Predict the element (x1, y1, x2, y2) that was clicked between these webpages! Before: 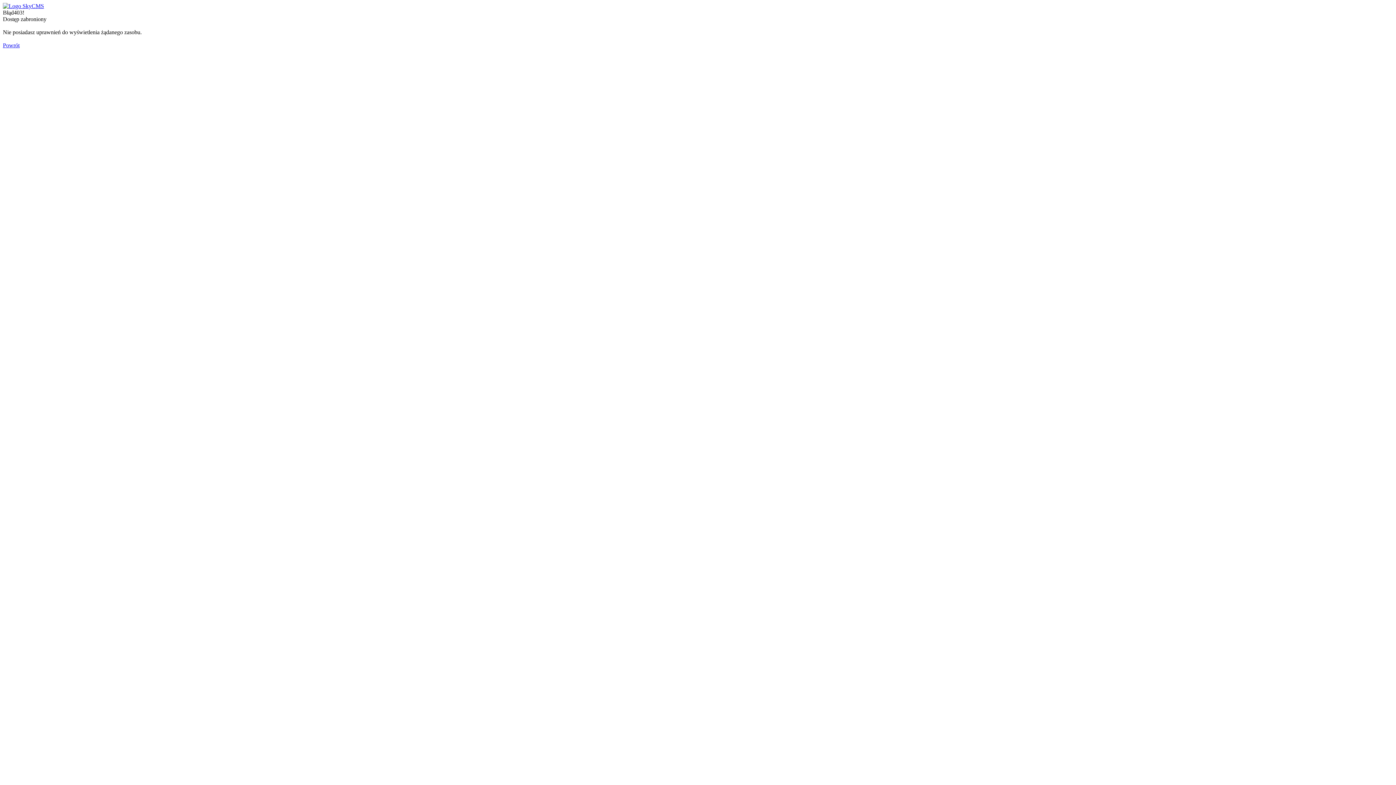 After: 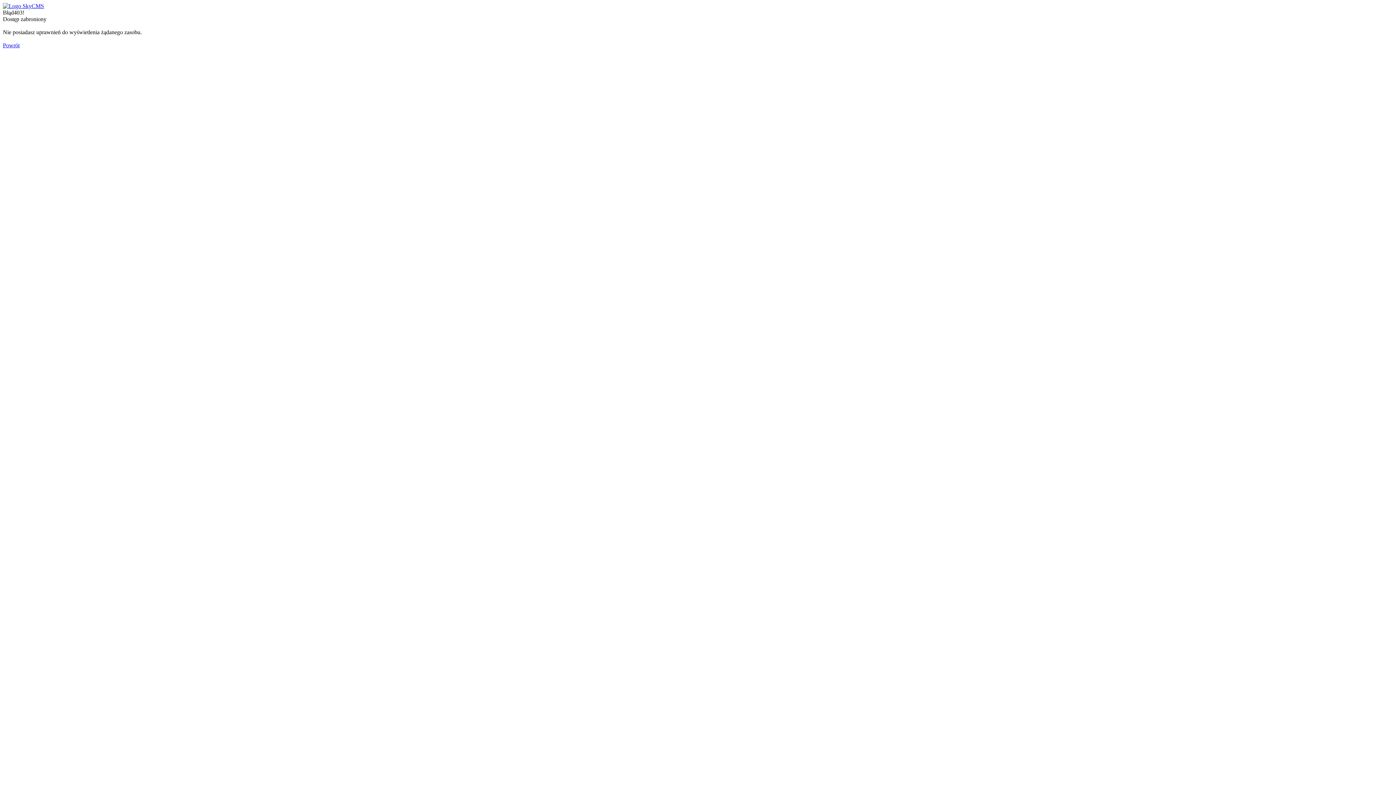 Action: bbox: (2, 2, 44, 9)